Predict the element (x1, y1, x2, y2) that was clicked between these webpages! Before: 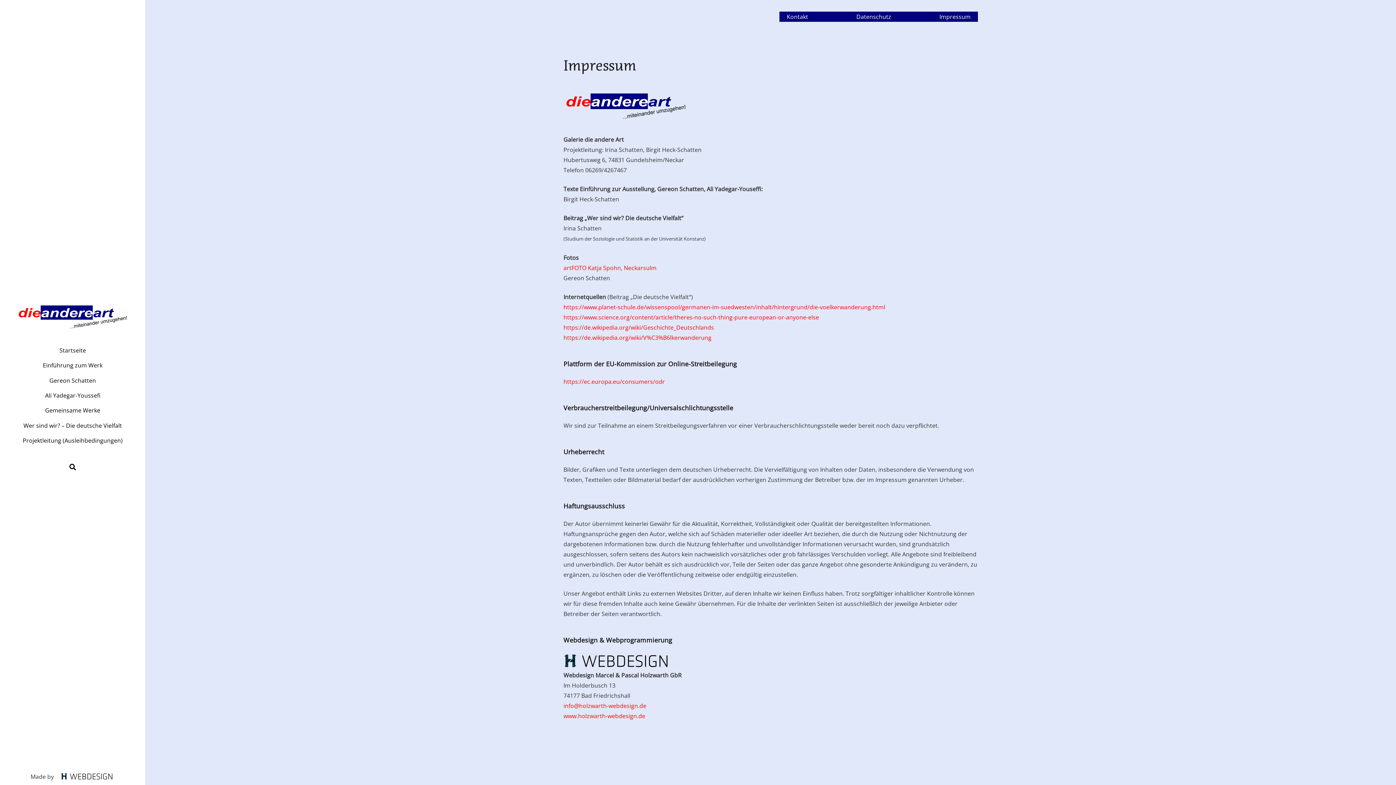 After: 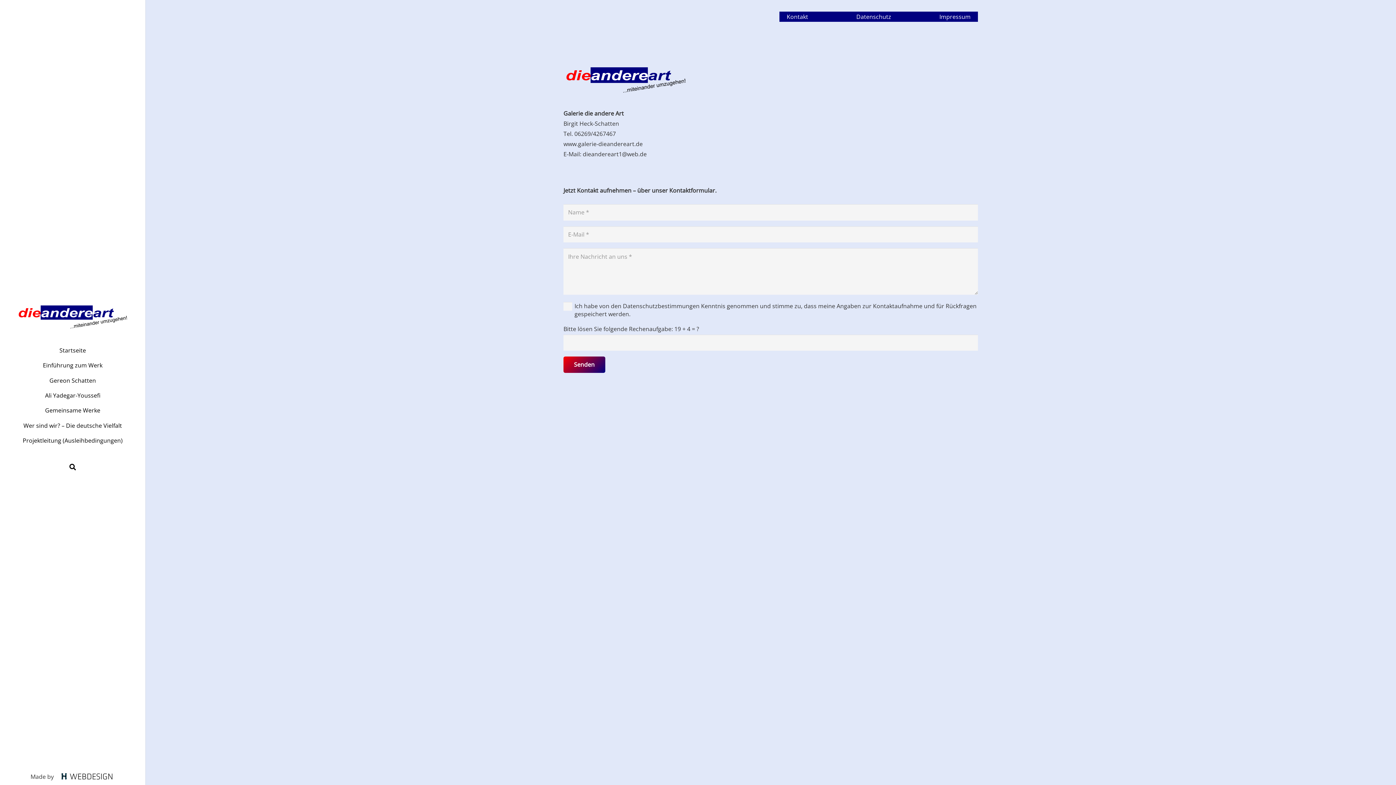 Action: bbox: (786, 12, 808, 20) label: Kontakt